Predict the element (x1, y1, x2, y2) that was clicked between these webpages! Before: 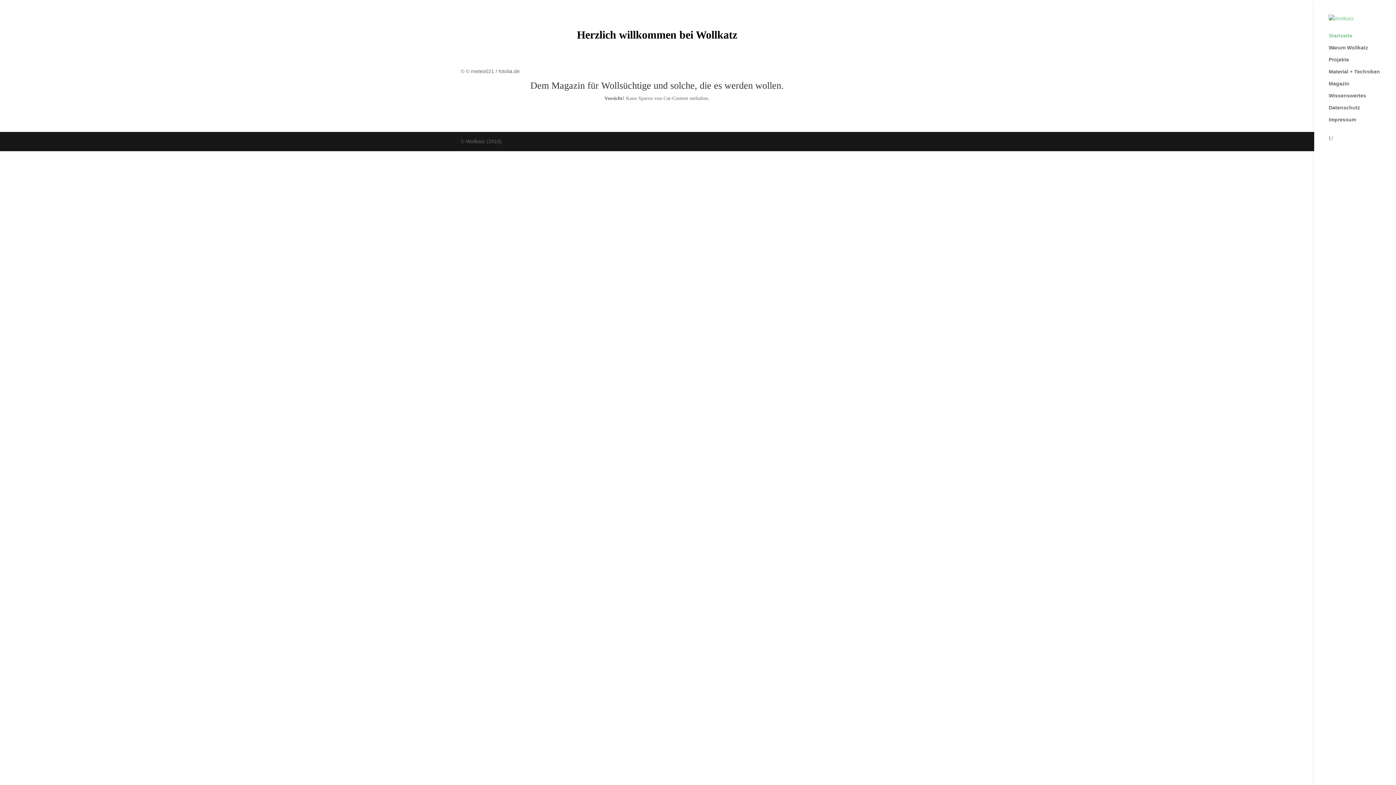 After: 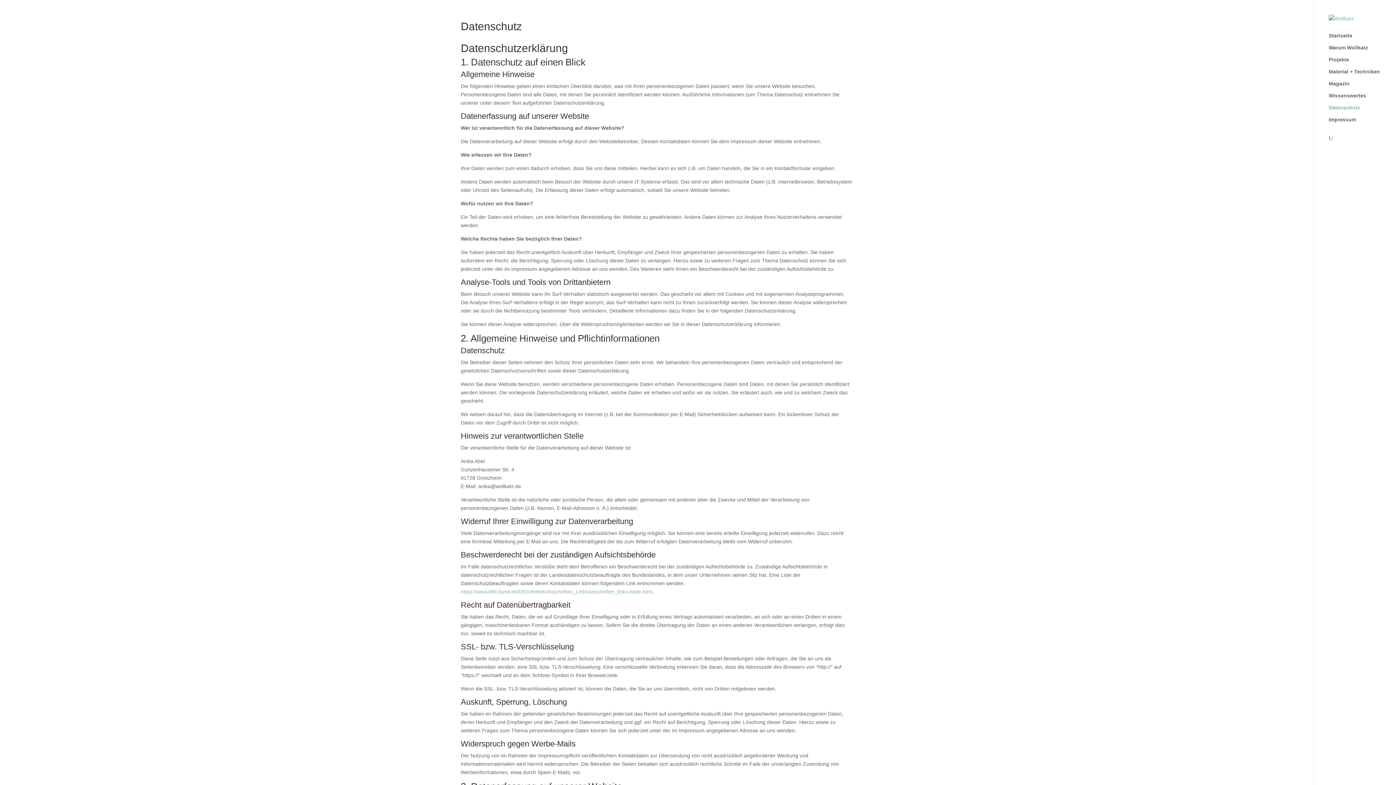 Action: label: Datenschutz bbox: (1329, 105, 1396, 117)